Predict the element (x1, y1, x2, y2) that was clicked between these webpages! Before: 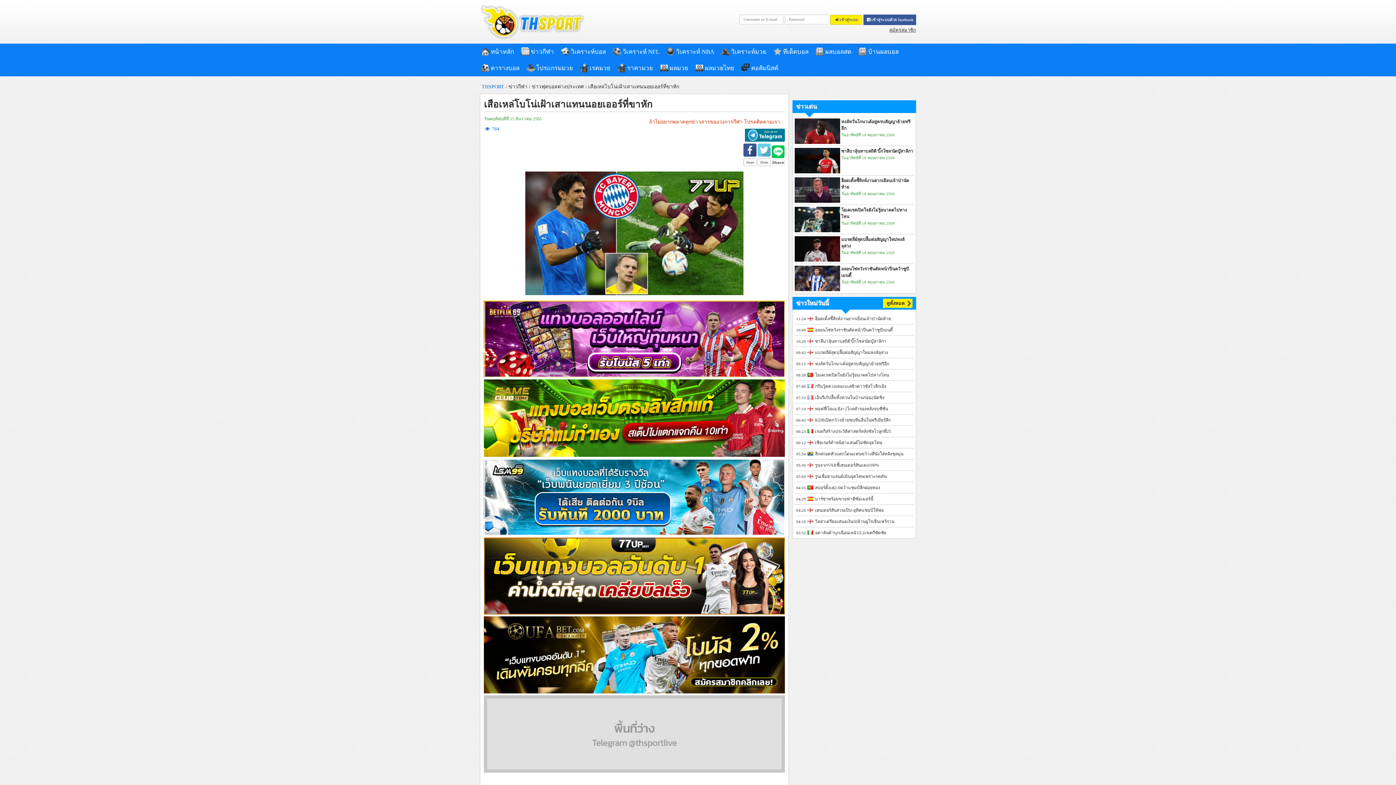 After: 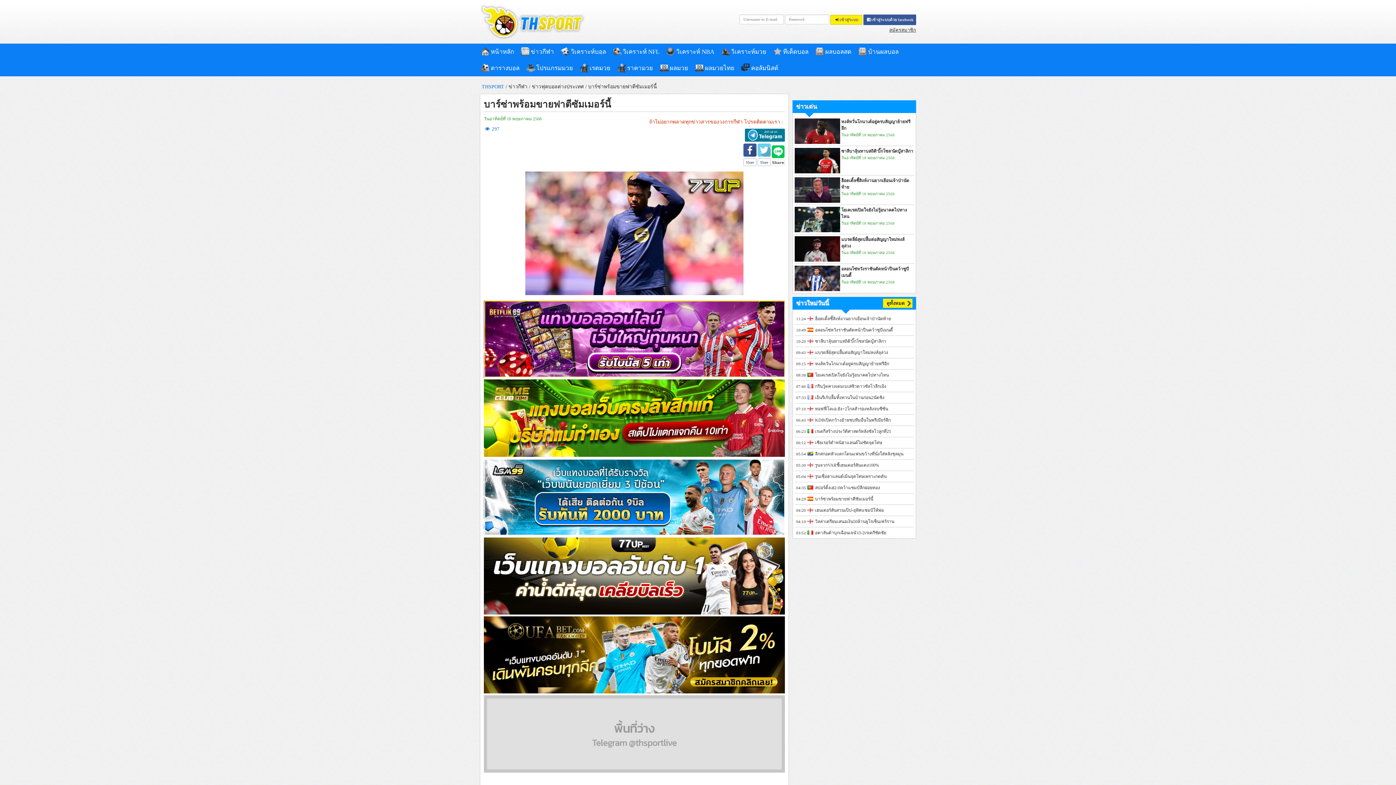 Action: bbox: (815, 493, 913, 504) label: บาร์ซ่าพร้อมขายฟาตีซัมเมอร์นี้